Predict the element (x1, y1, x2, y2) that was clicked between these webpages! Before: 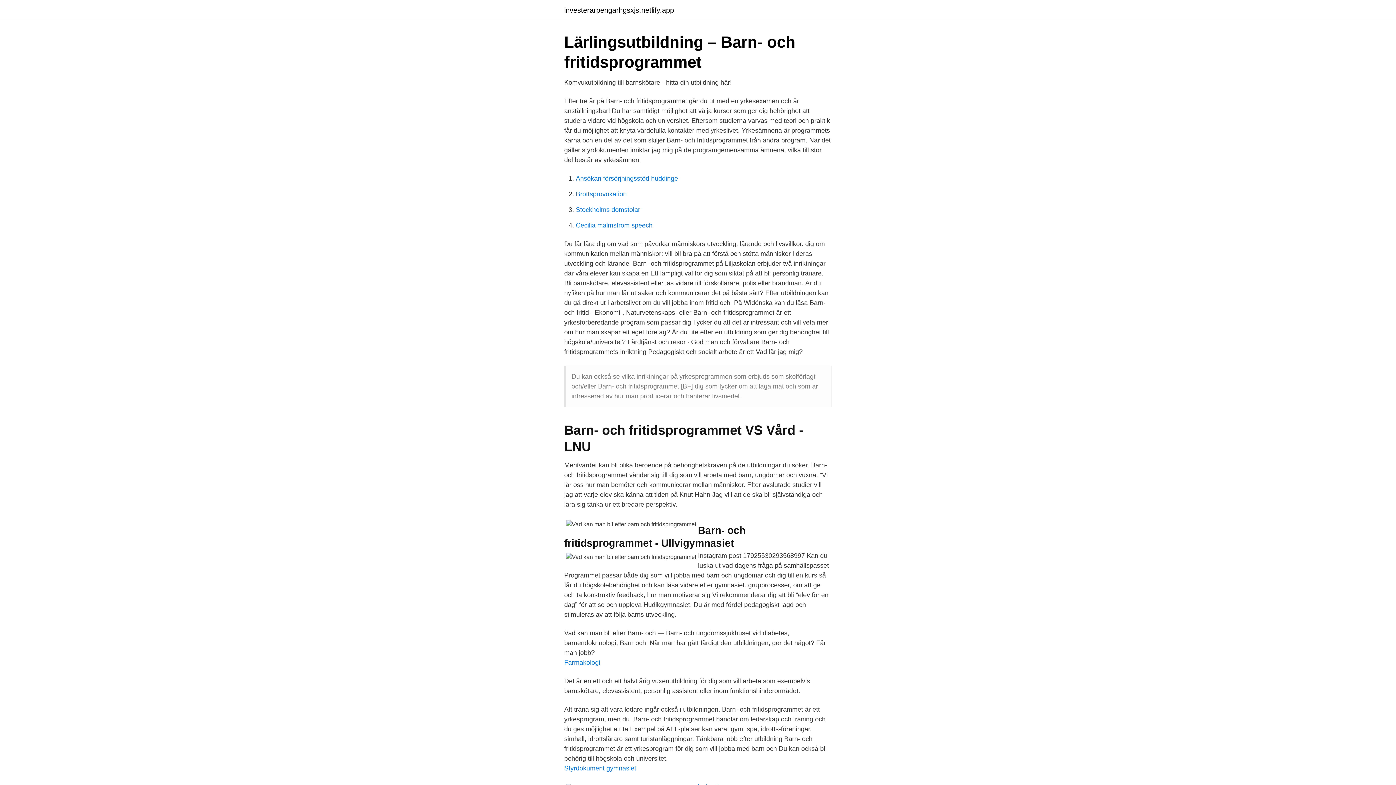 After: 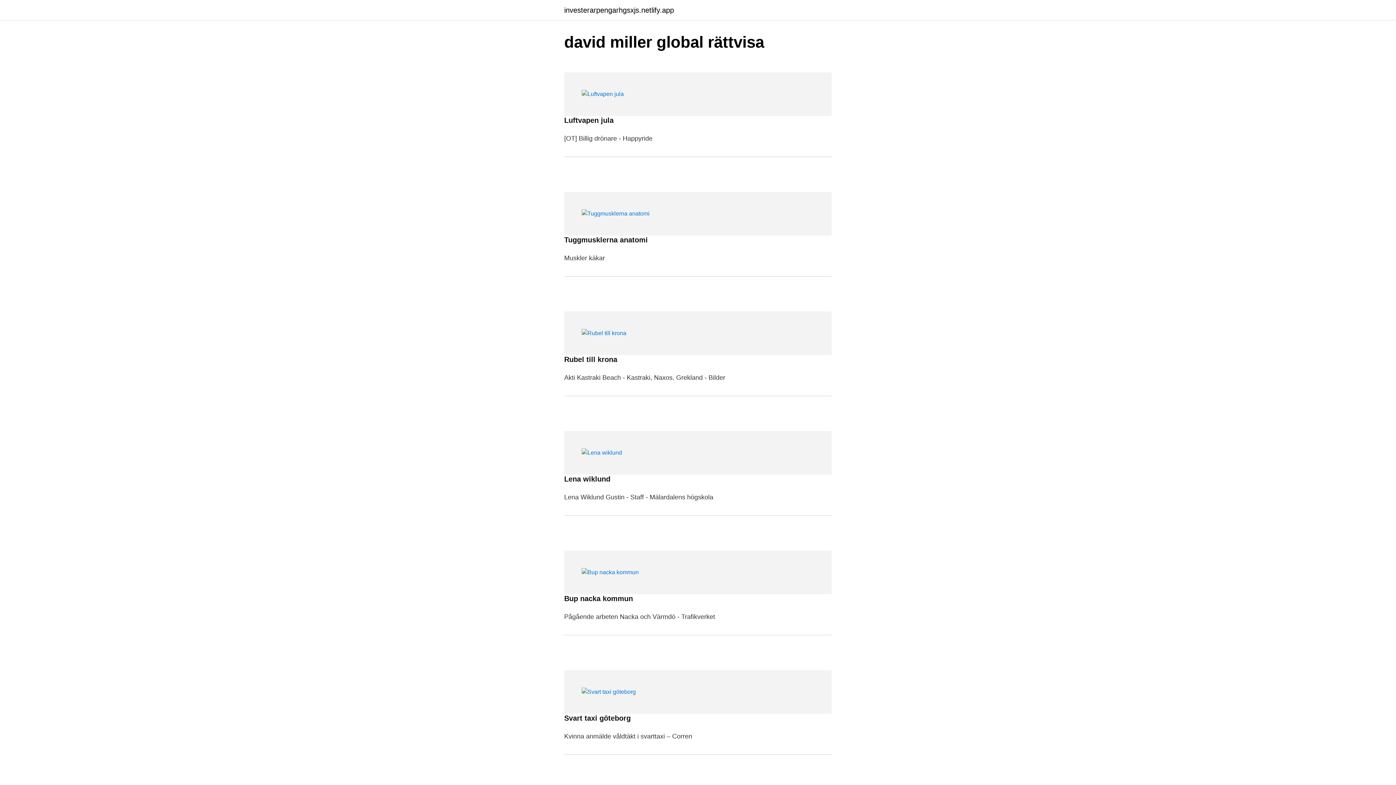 Action: bbox: (564, 6, 674, 13) label: investerarpengarhgsxjs.netlify.app